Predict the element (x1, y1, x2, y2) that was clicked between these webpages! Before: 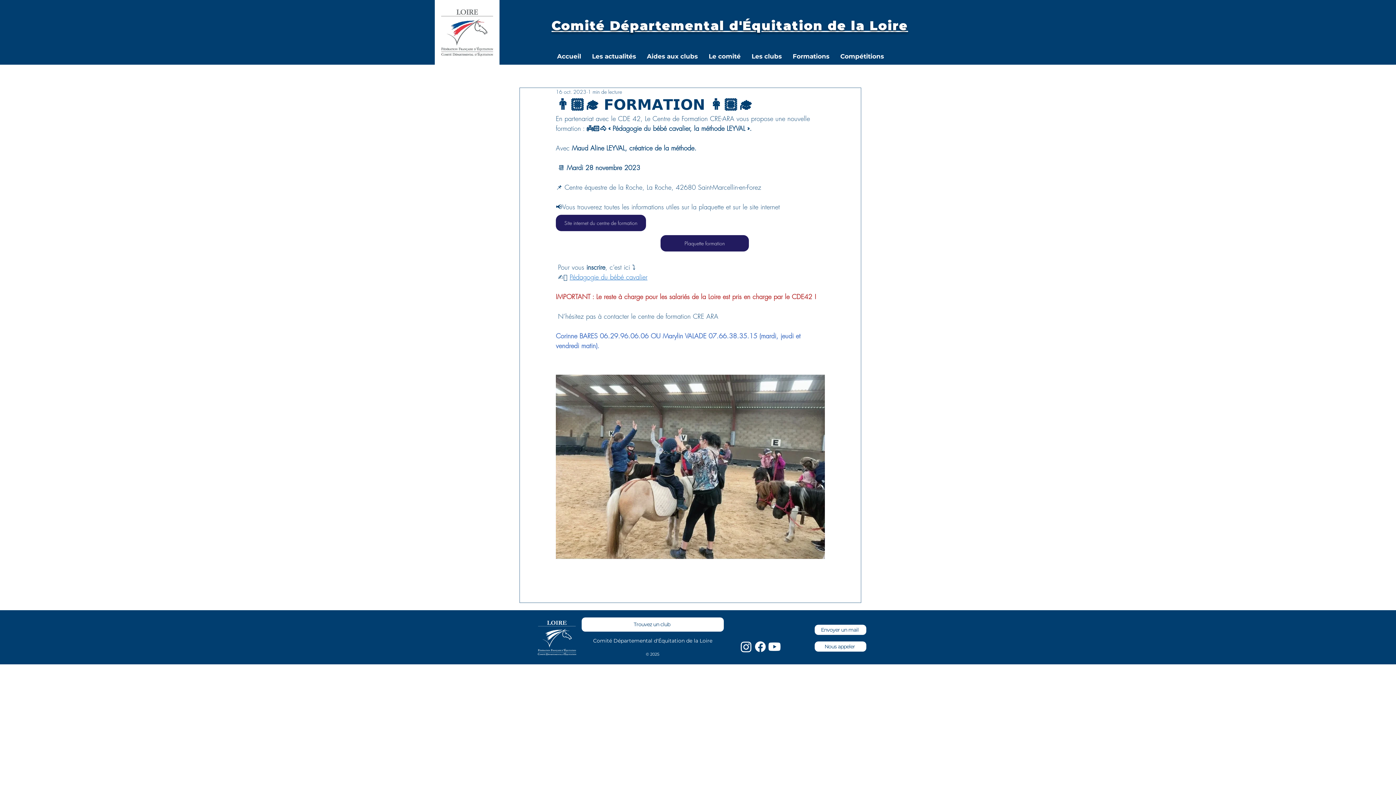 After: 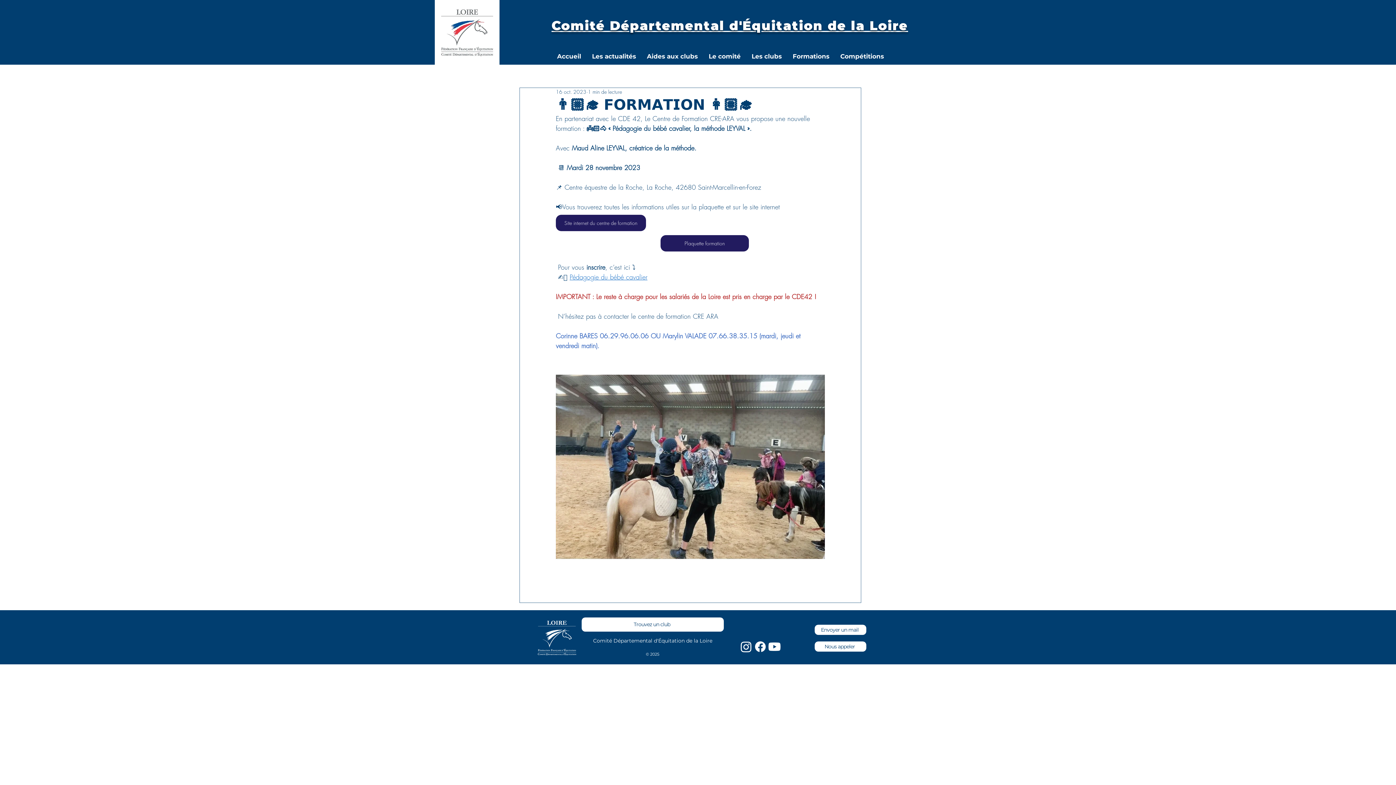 Action: bbox: (569, 272, 647, 281) label: Pédagogie du bébé cavalier